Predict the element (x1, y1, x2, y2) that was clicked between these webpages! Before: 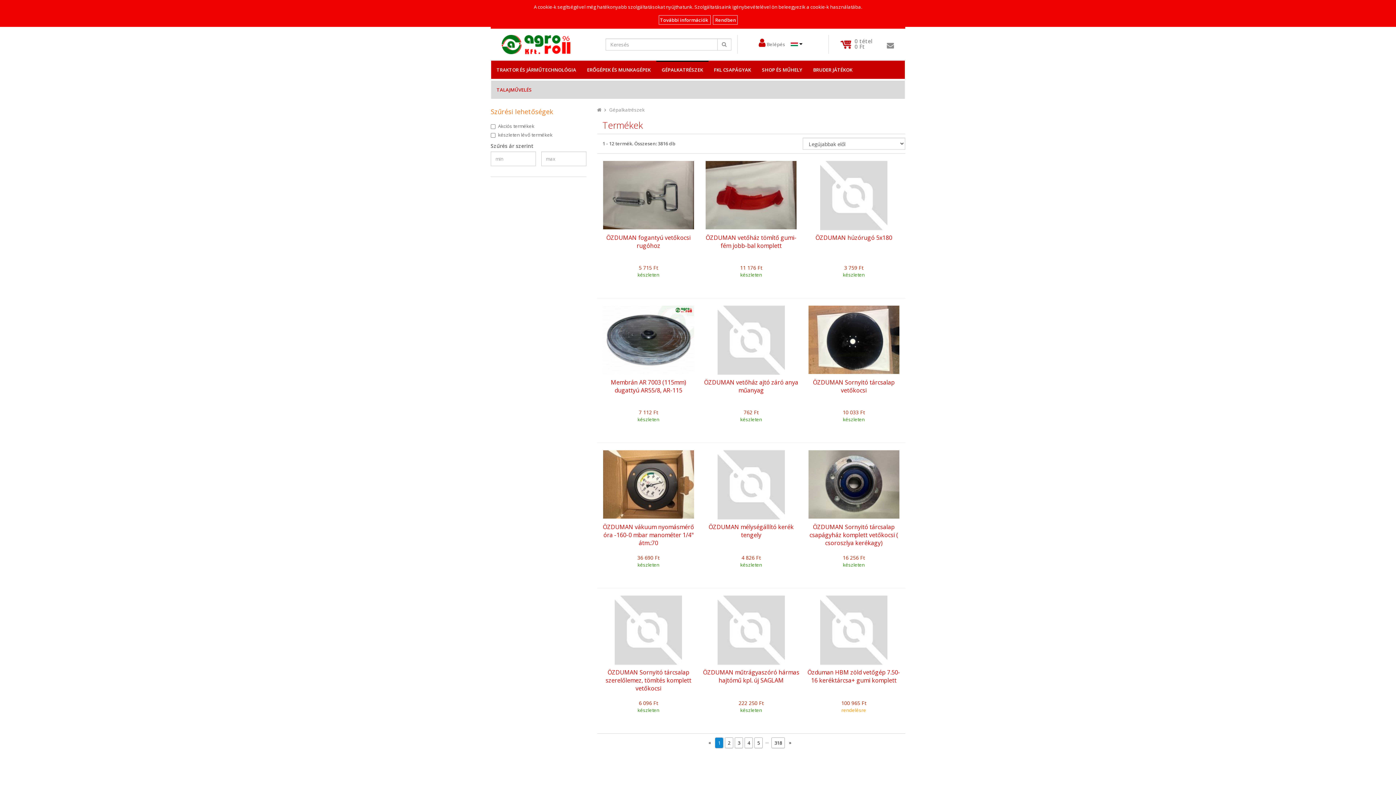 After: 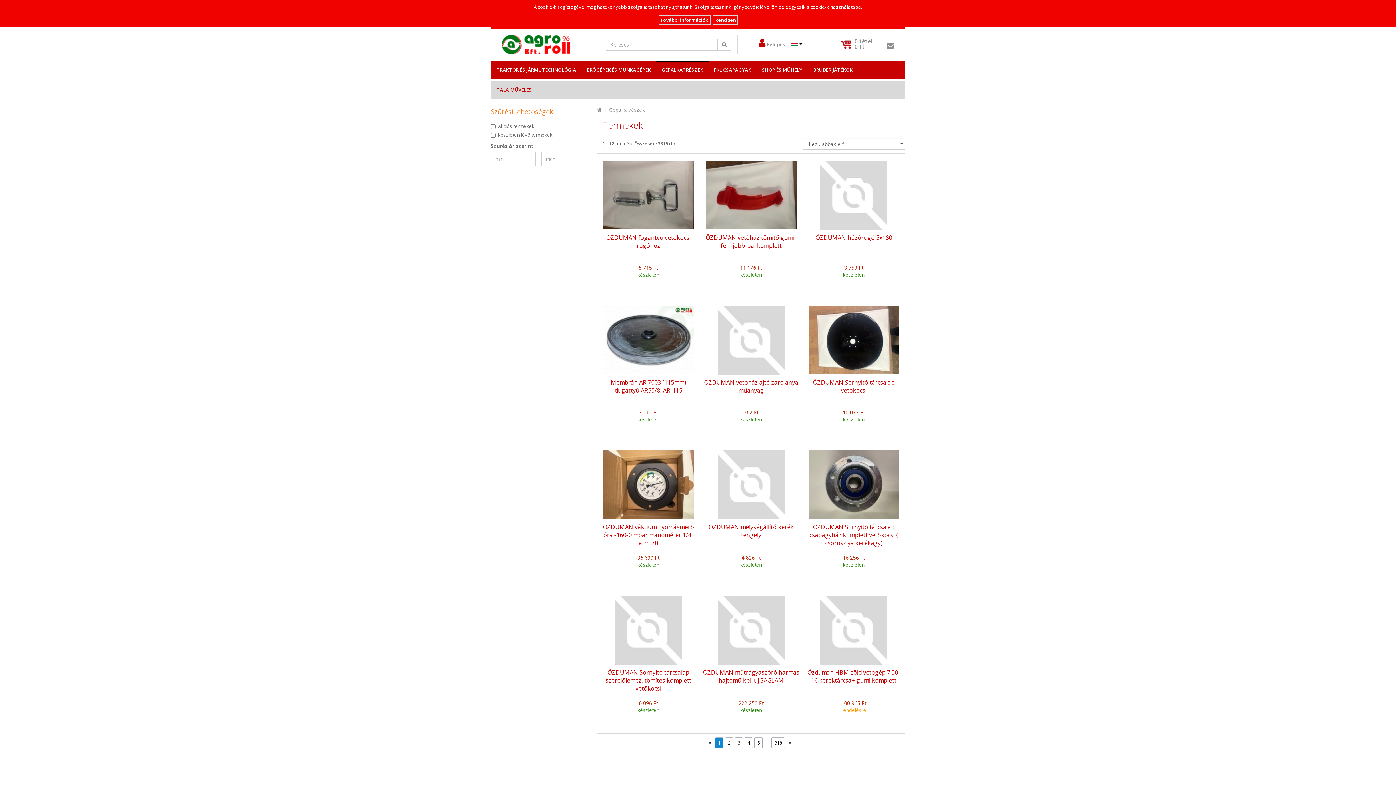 Action: label: Gépalkatrészek bbox: (609, 106, 644, 112)